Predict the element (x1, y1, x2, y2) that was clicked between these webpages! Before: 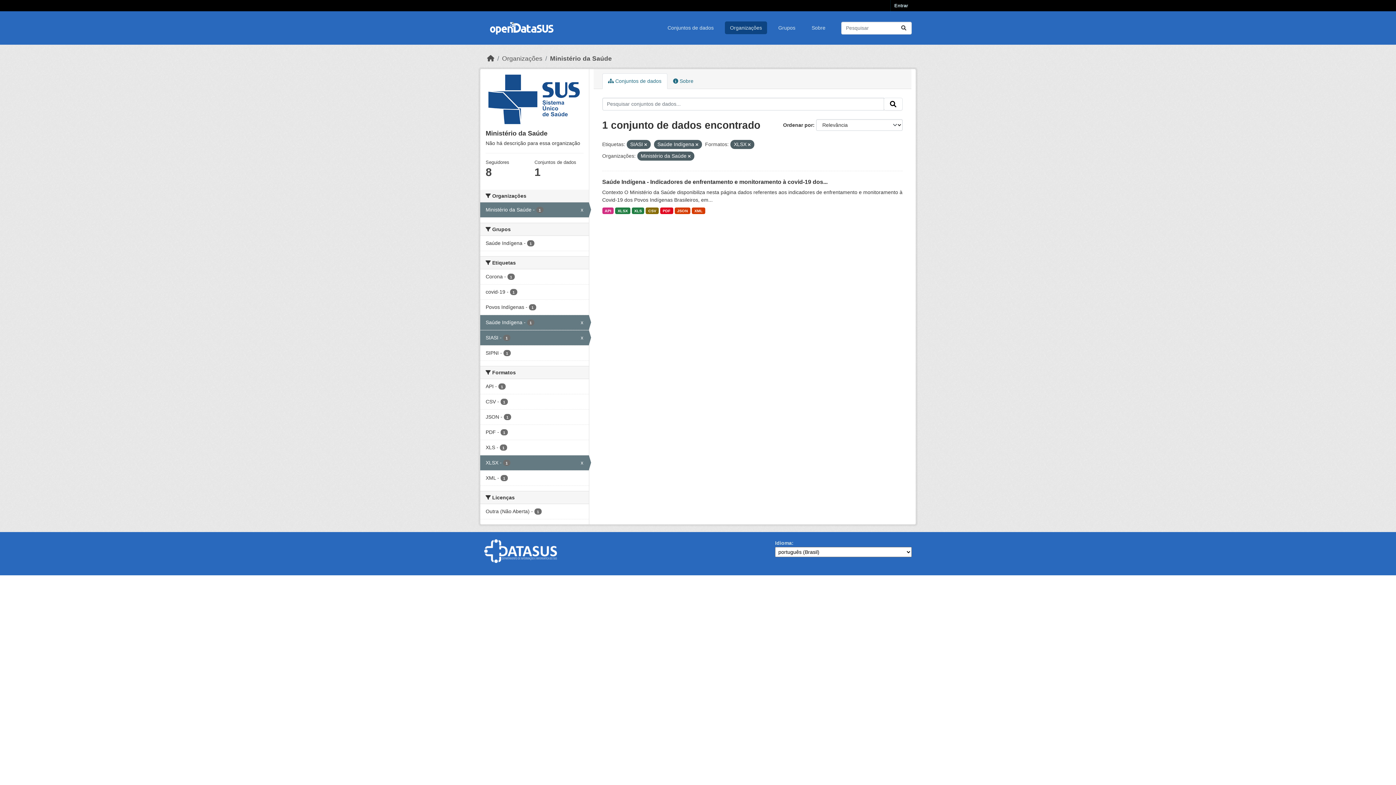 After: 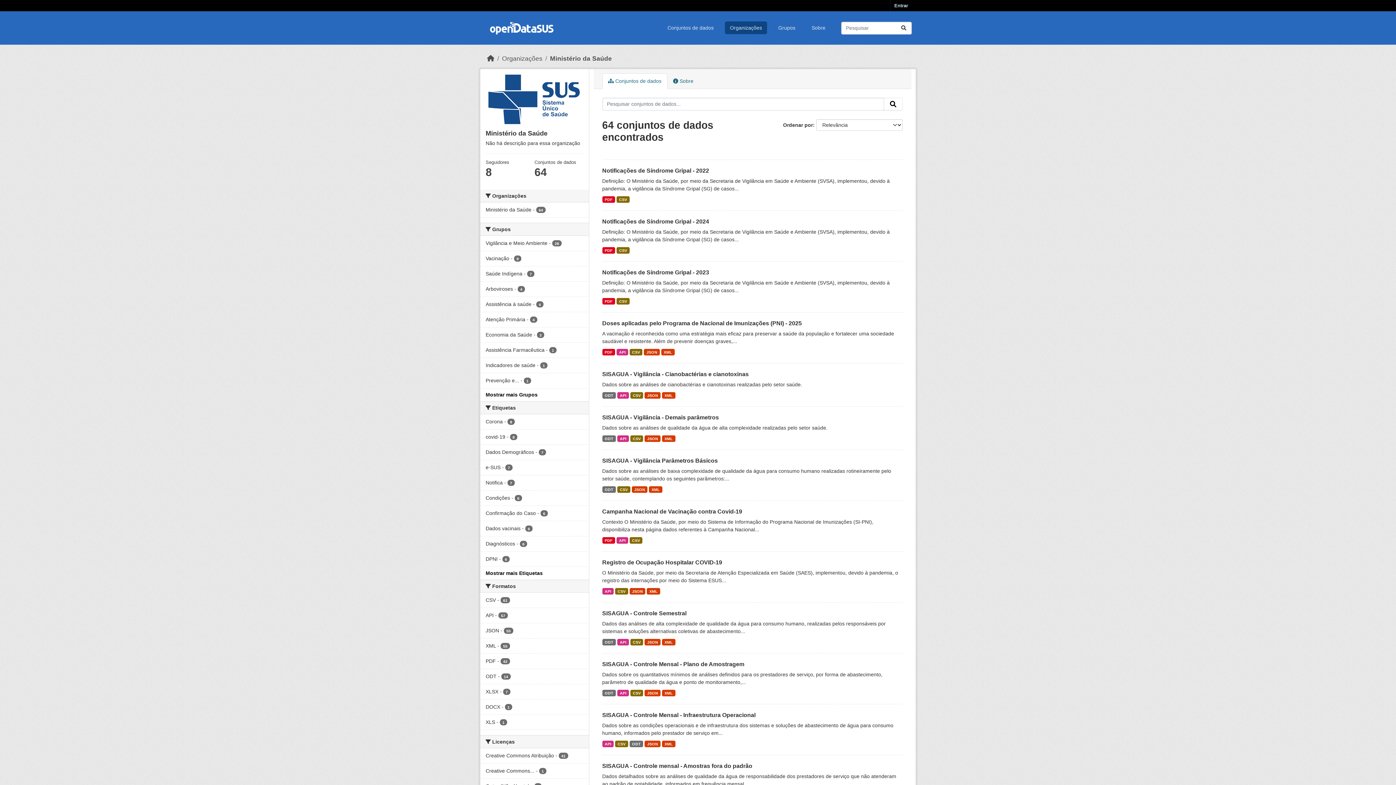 Action: bbox: (550, 54, 612, 62) label: Ministério da Saúde